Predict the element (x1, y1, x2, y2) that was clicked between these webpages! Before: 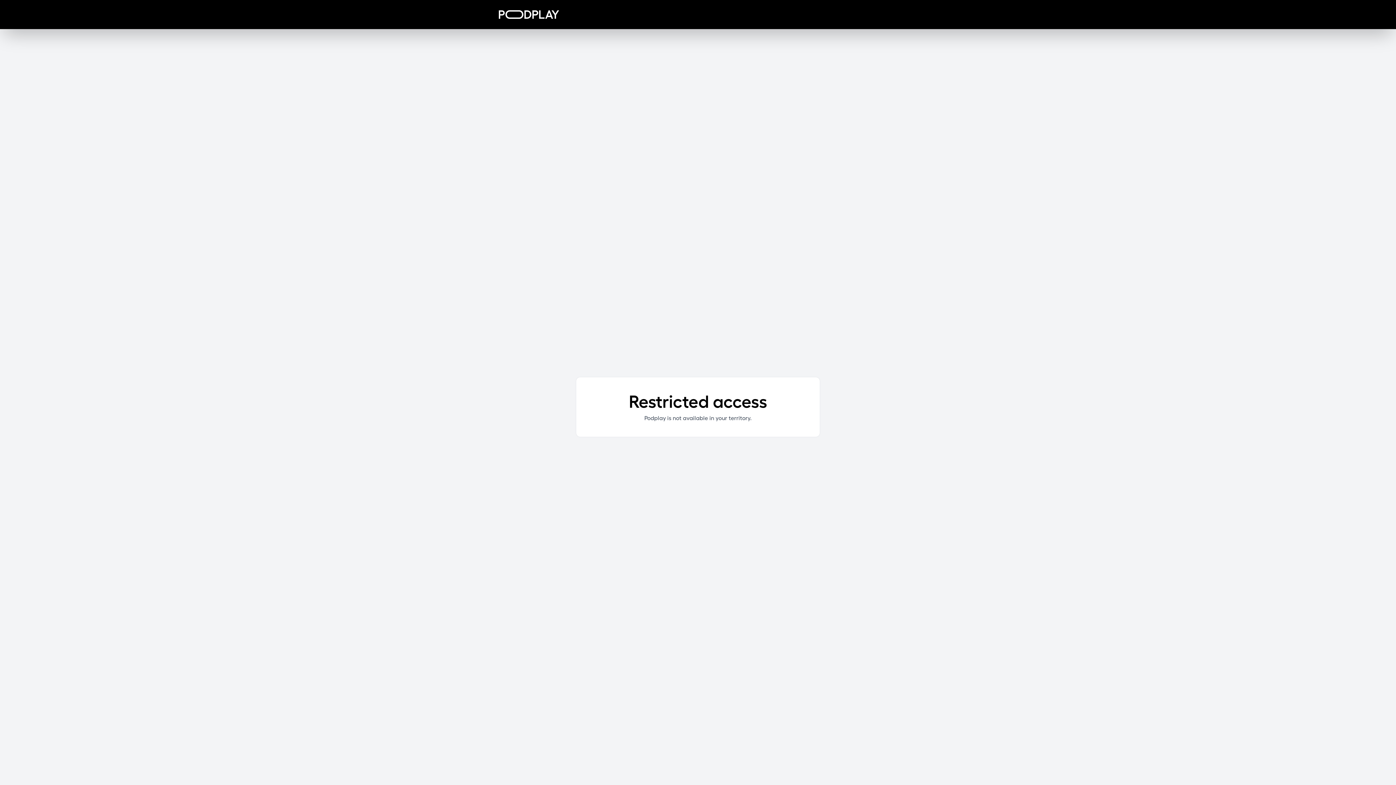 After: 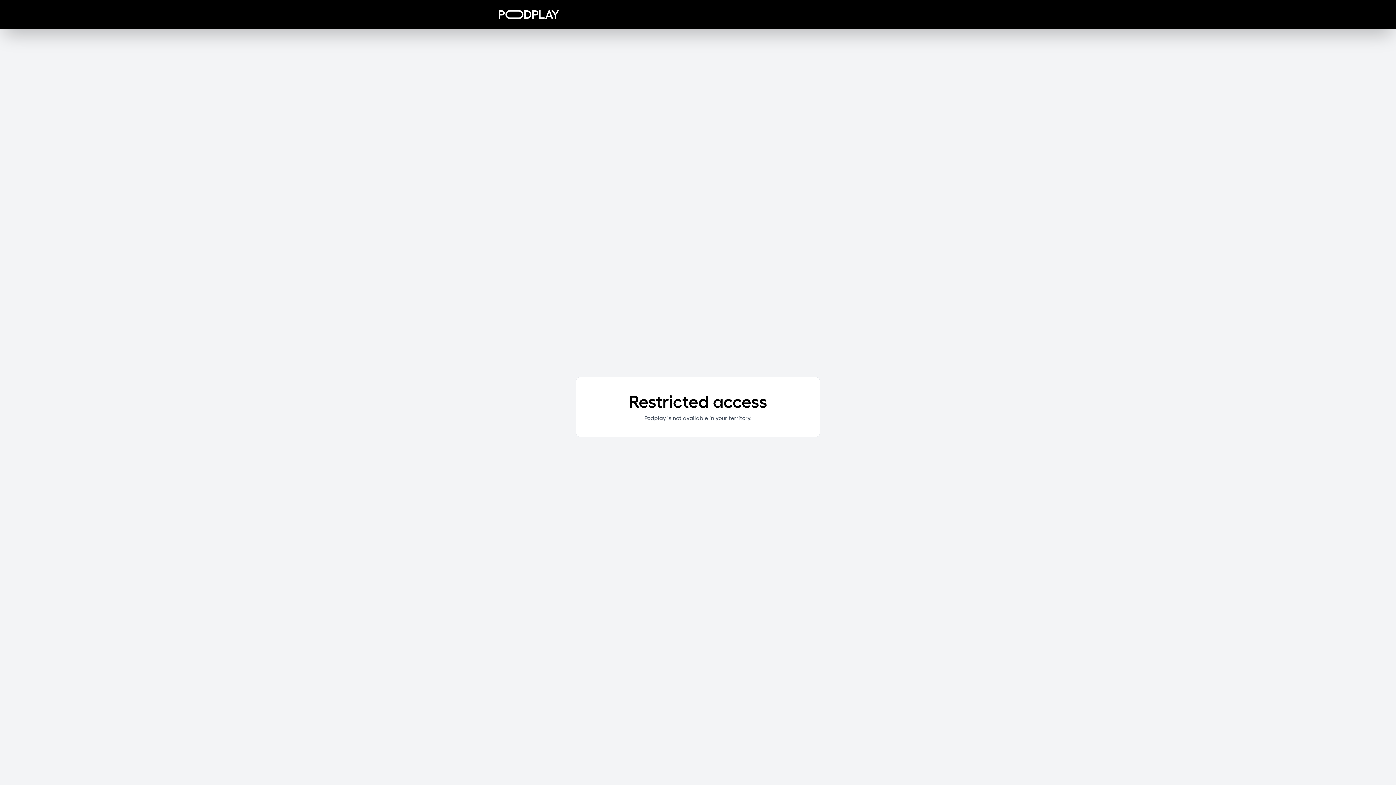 Action: bbox: (498, 10, 559, 18)